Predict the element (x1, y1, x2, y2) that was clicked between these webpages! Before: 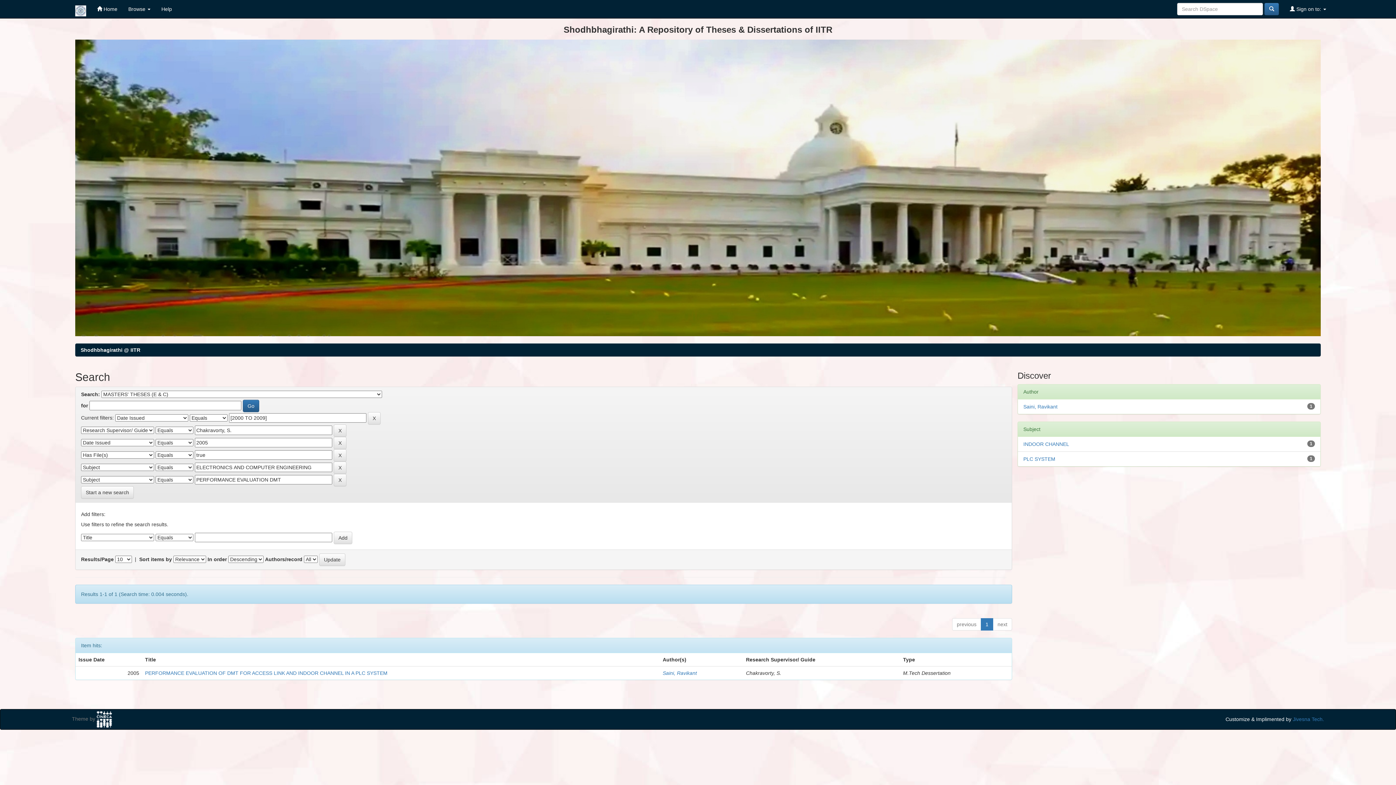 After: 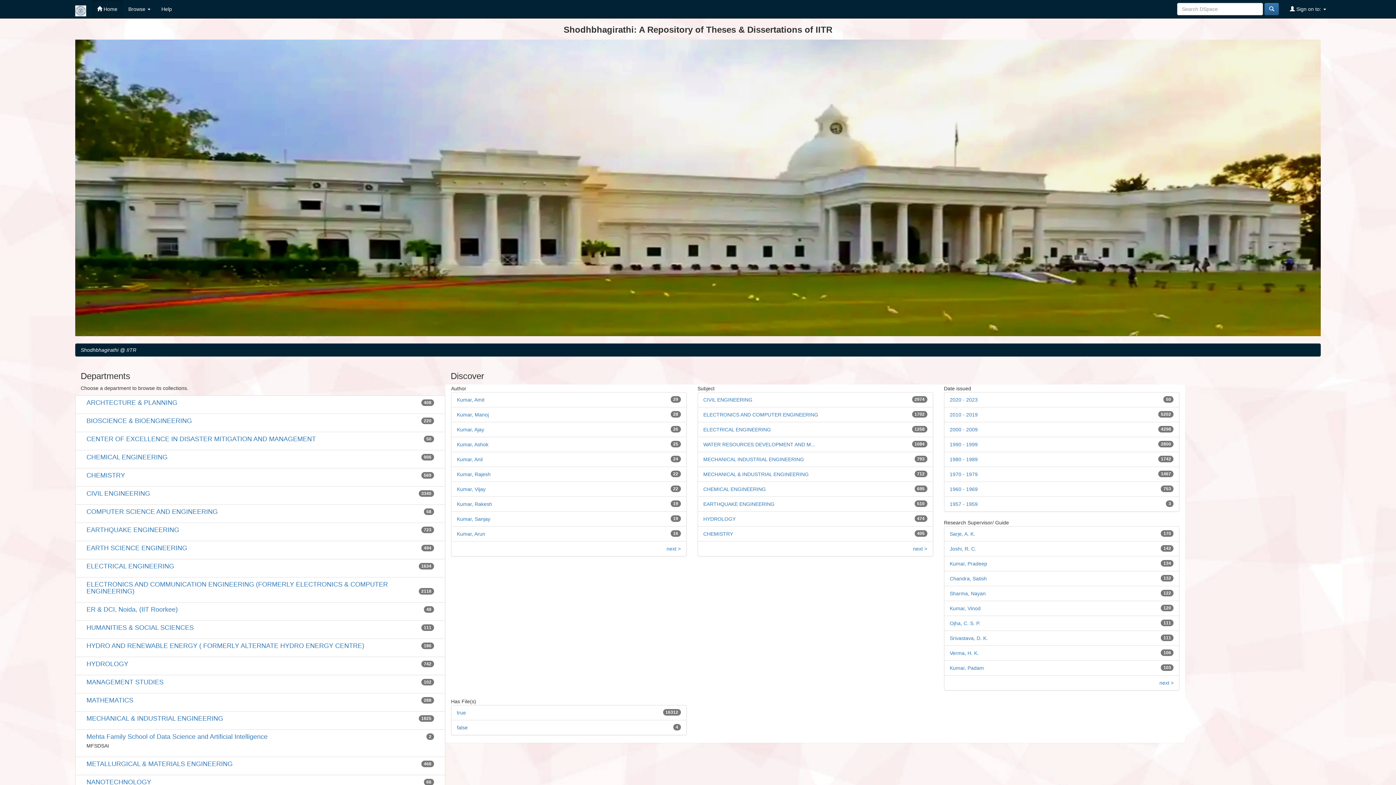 Action: bbox: (80, 347, 140, 353) label: Shodhbhagirathi @ IITR